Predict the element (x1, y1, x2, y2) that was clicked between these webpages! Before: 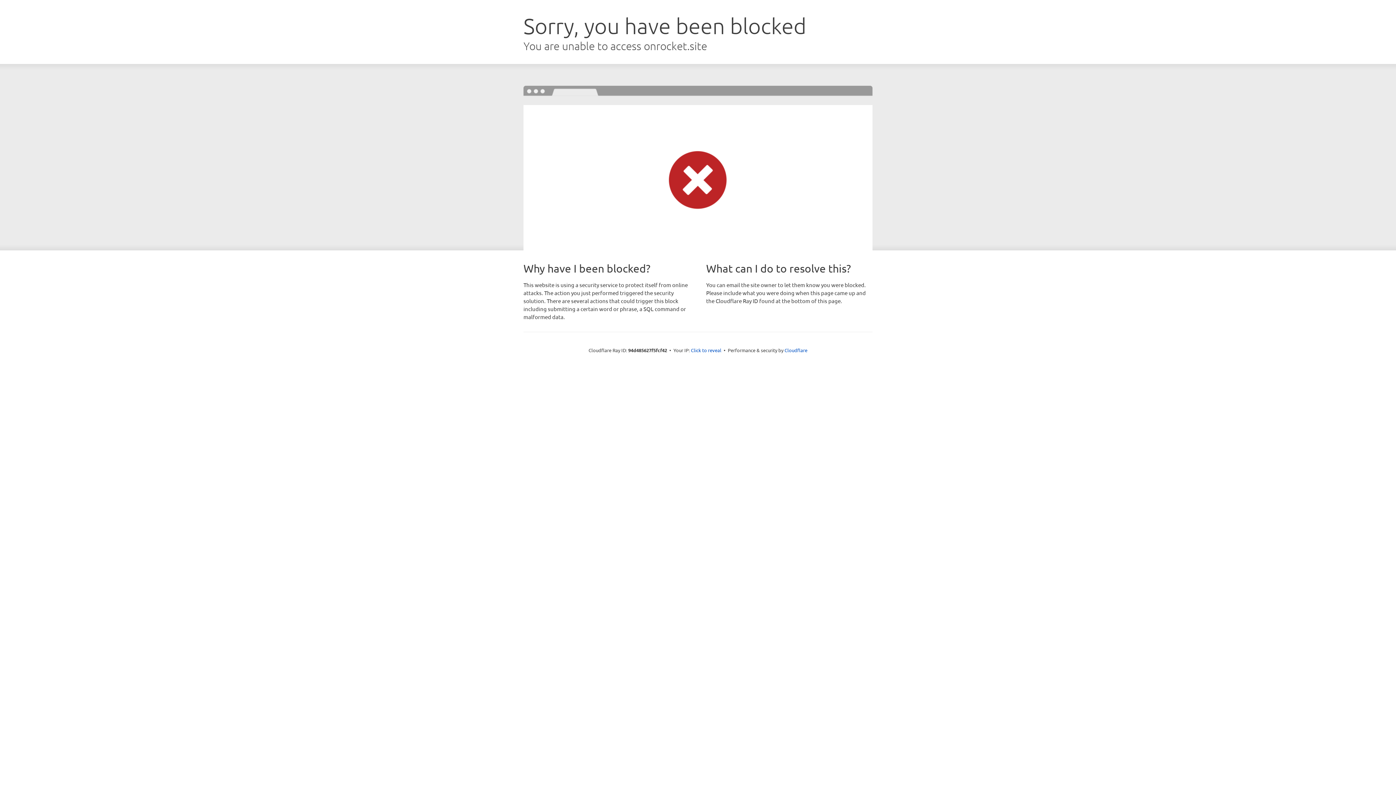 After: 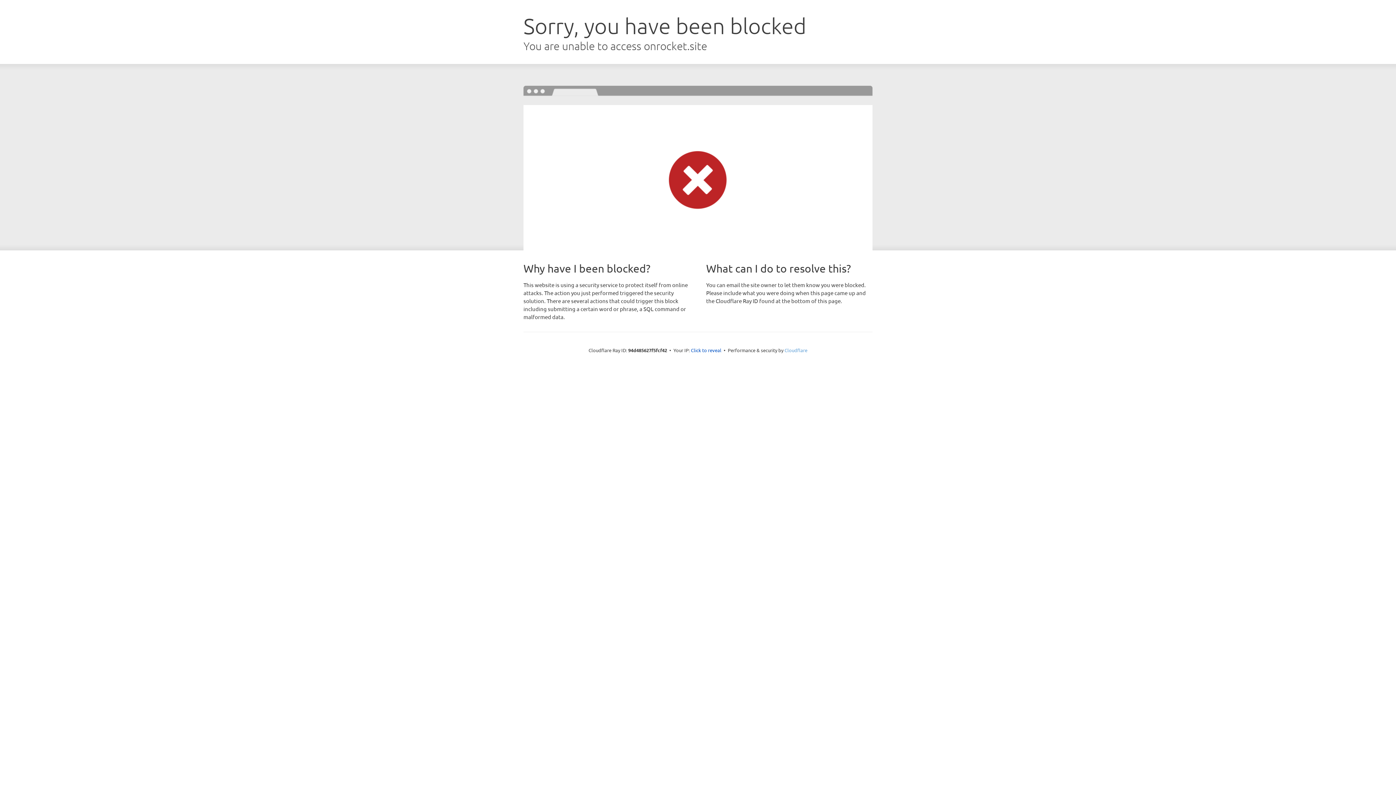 Action: bbox: (784, 347, 807, 353) label: Cloudflare